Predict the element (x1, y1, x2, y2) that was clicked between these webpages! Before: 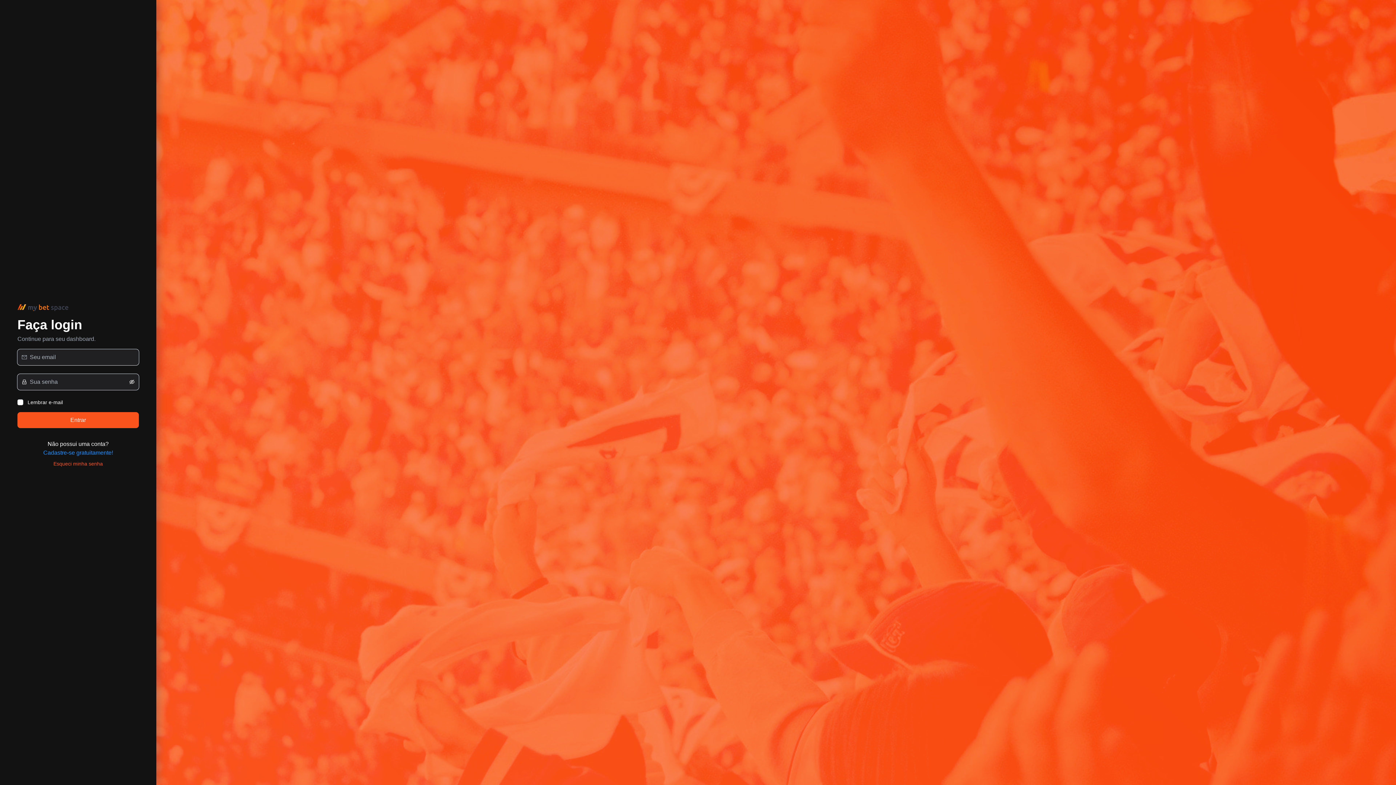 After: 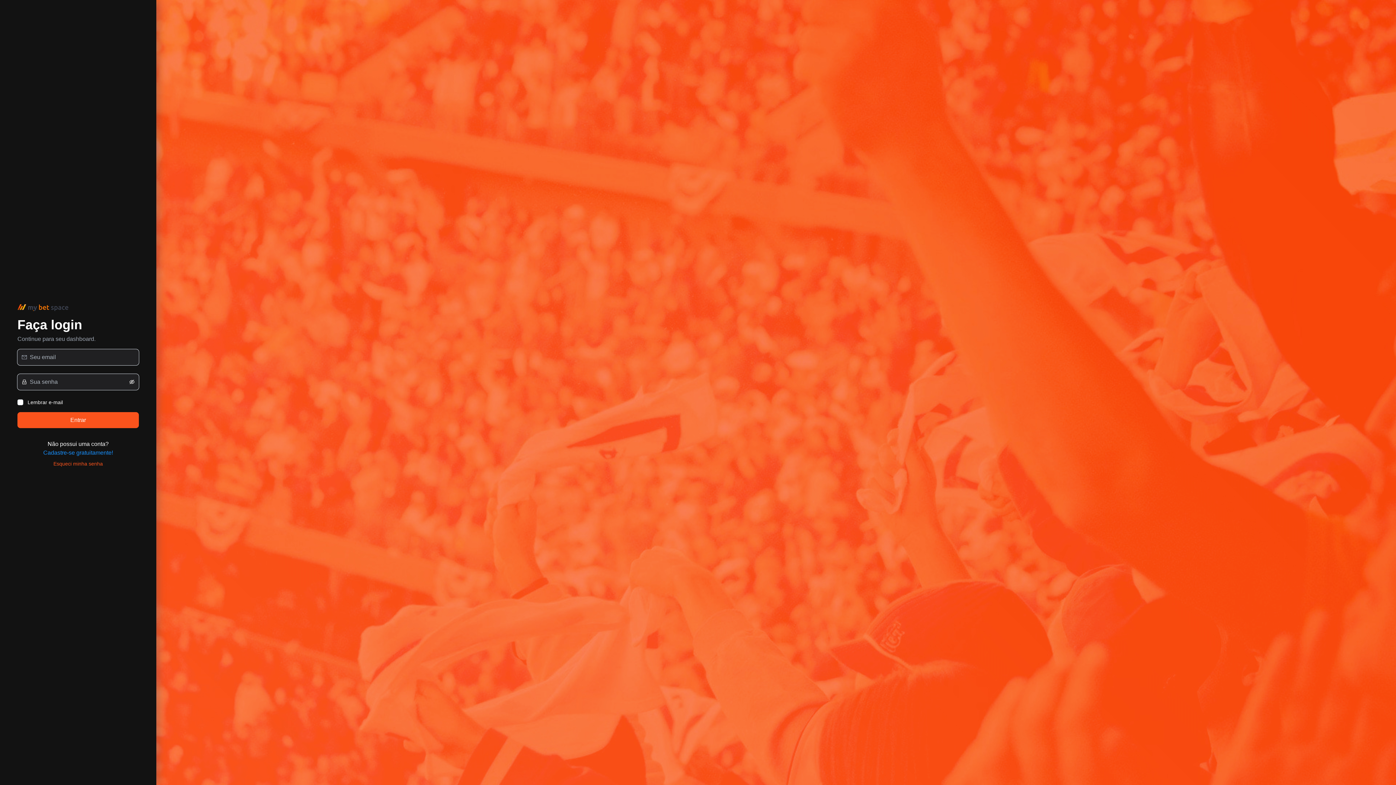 Action: bbox: (17, 304, 138, 311)